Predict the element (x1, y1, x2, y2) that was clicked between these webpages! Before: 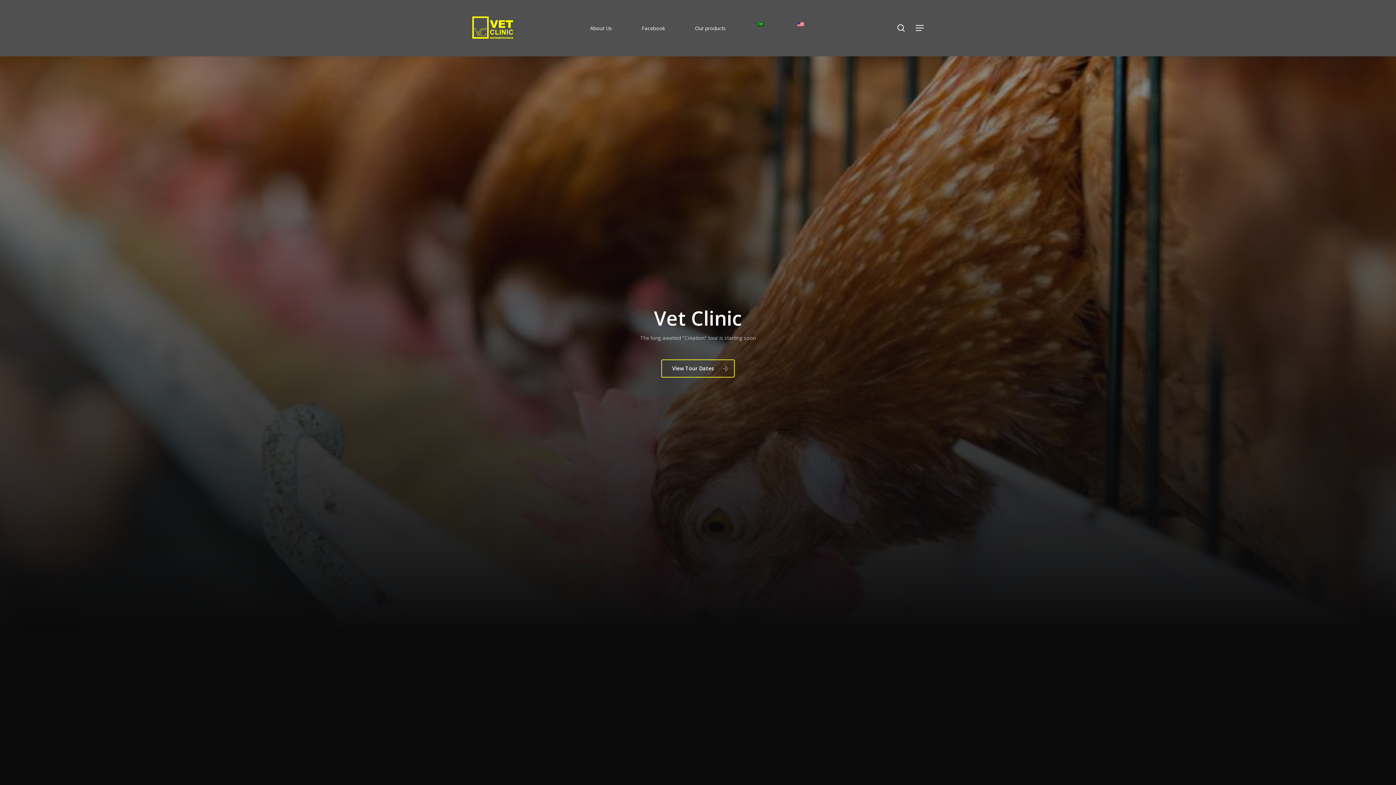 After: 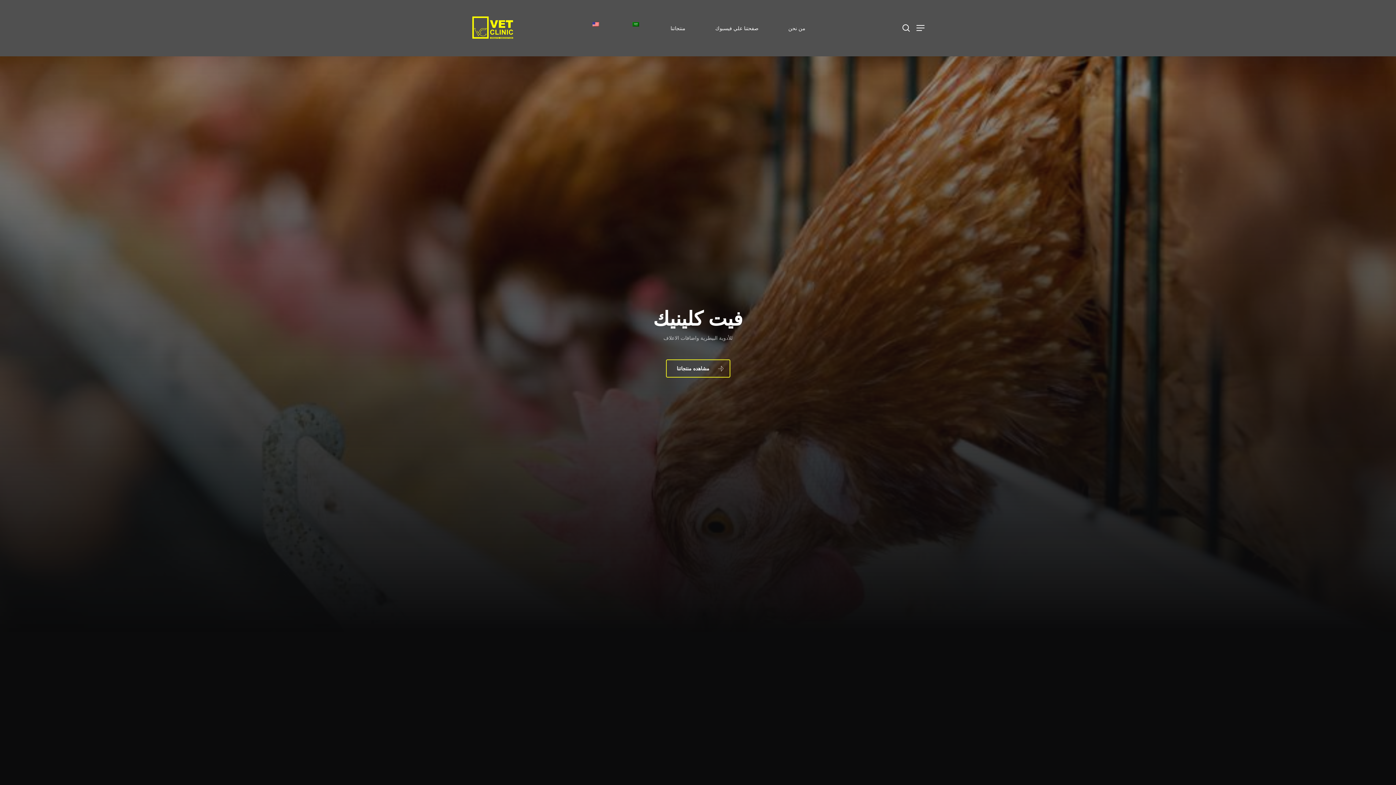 Action: bbox: (740, 22, 780, 33)